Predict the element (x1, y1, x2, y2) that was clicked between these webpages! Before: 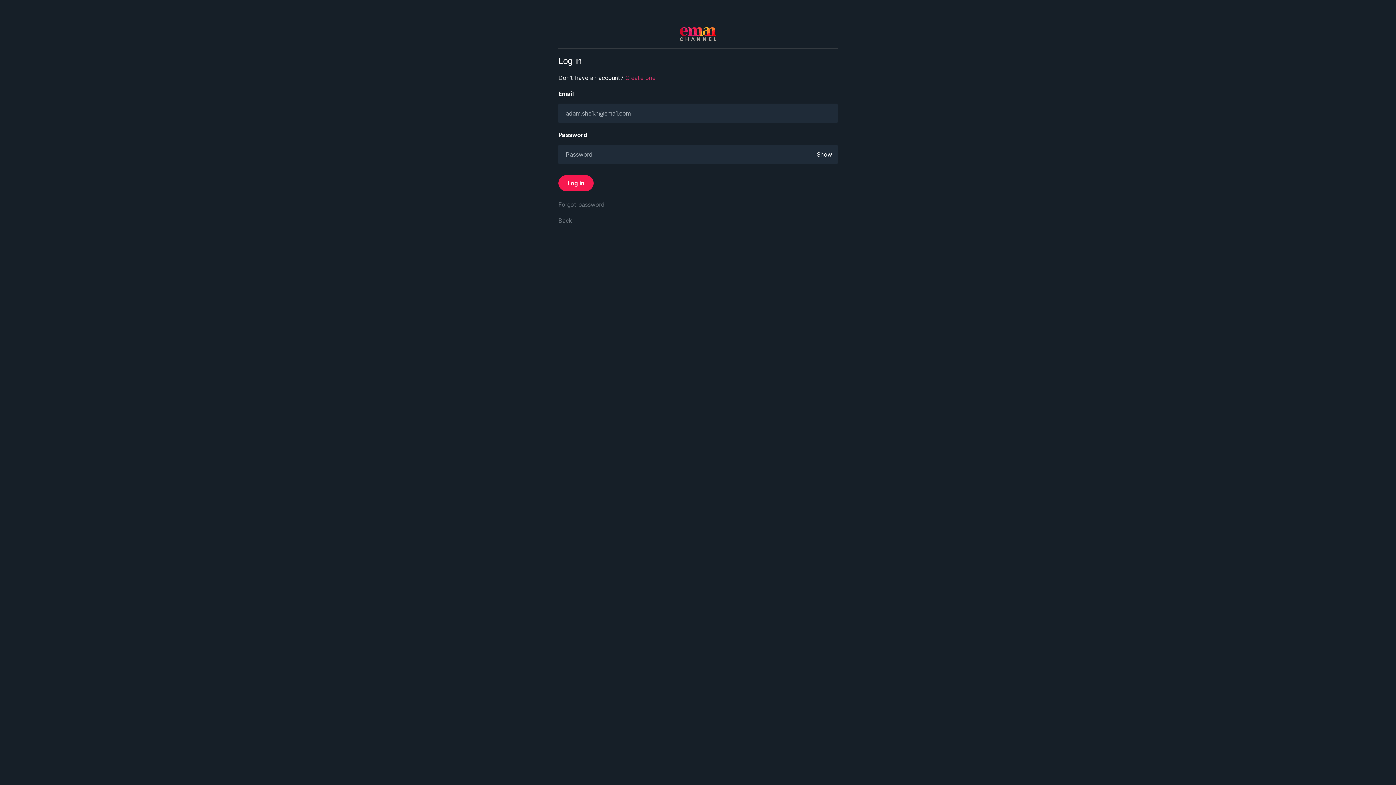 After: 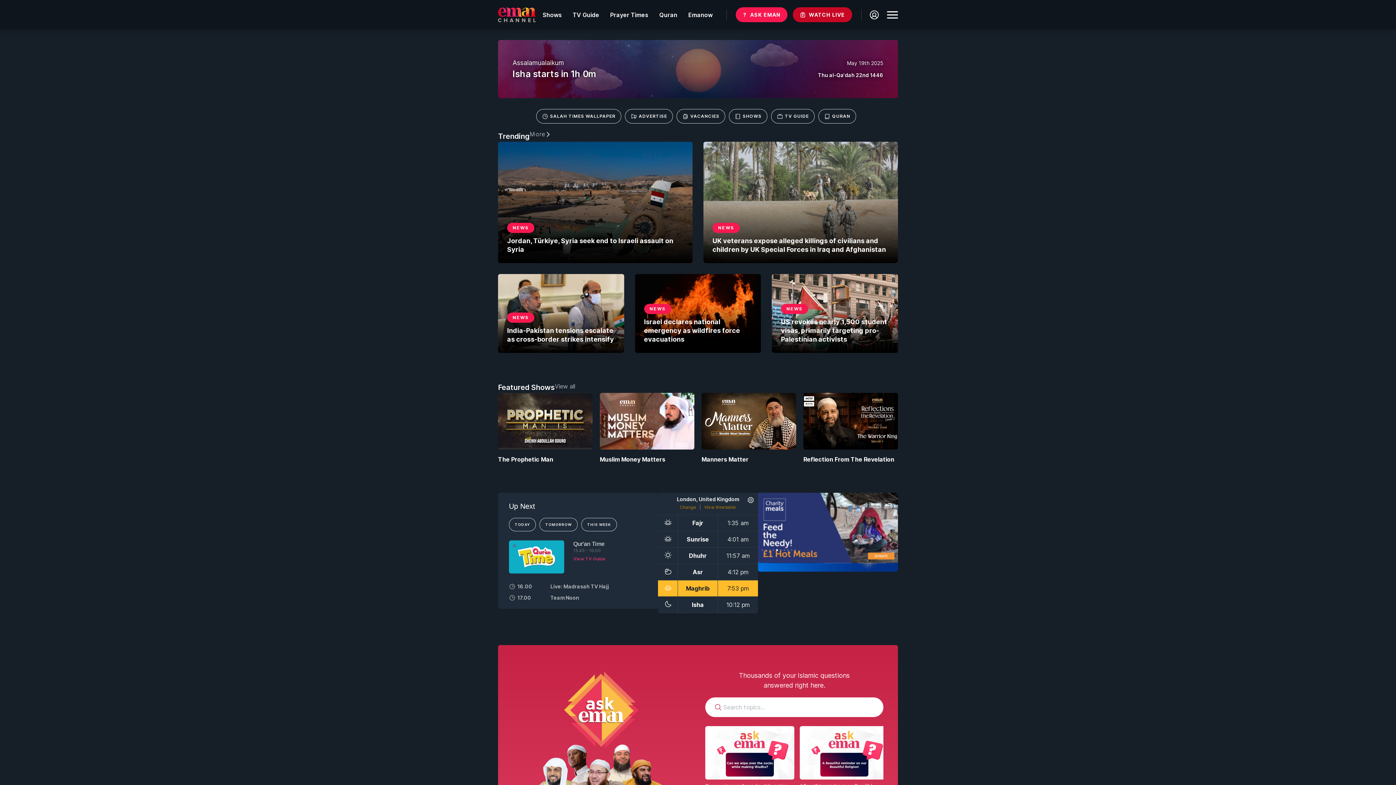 Action: label: Back bbox: (558, 217, 572, 224)